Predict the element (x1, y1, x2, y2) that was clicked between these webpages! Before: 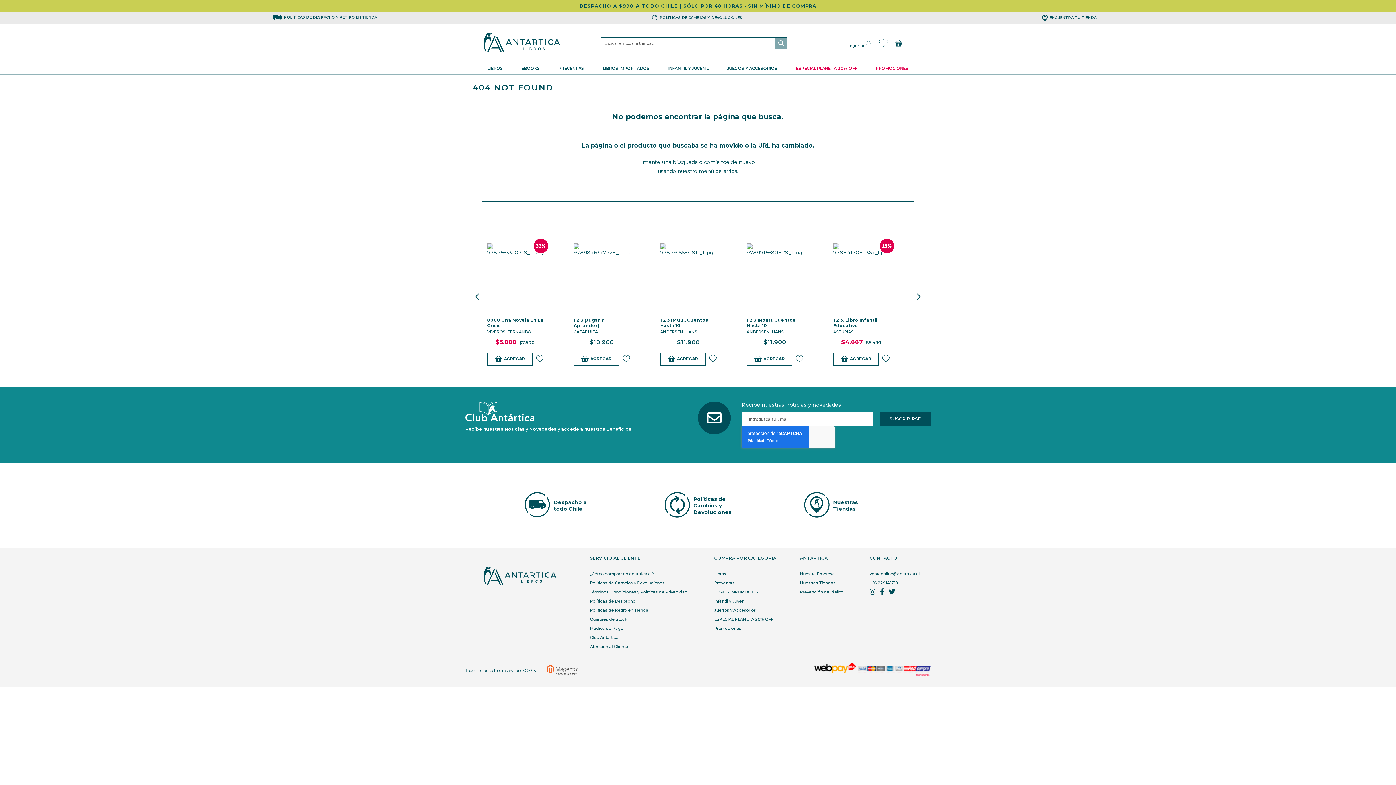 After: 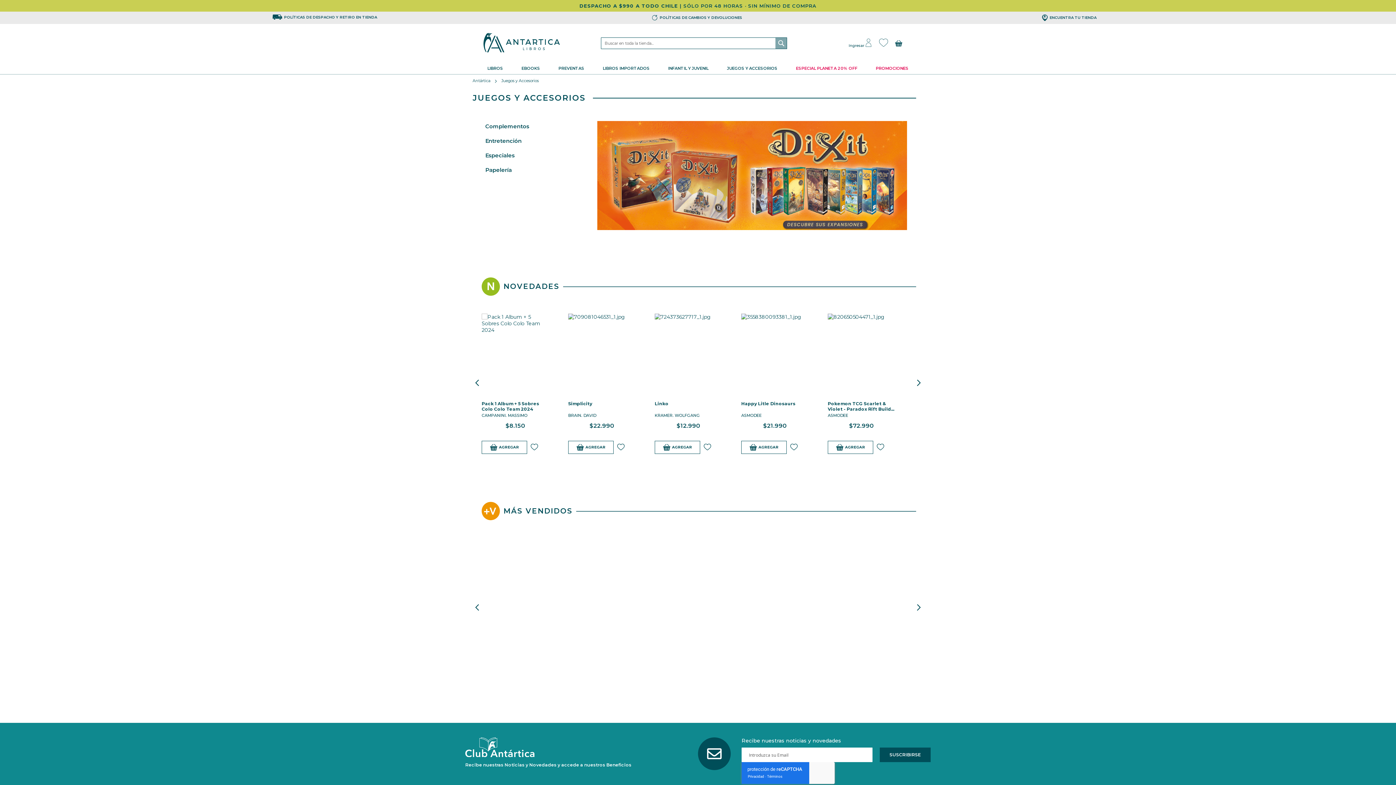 Action: label: JUEGOS Y ACCESORIOS bbox: (727, 62, 777, 74)